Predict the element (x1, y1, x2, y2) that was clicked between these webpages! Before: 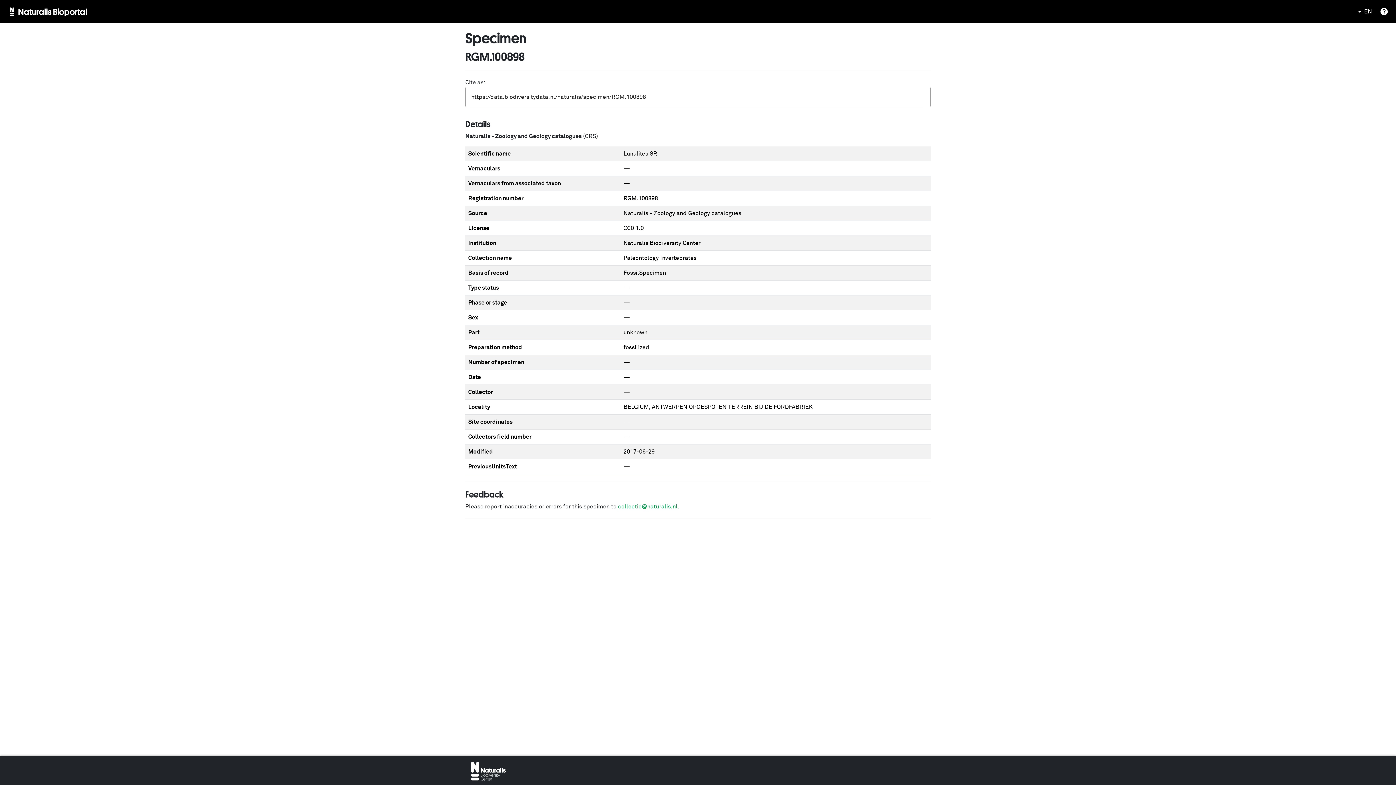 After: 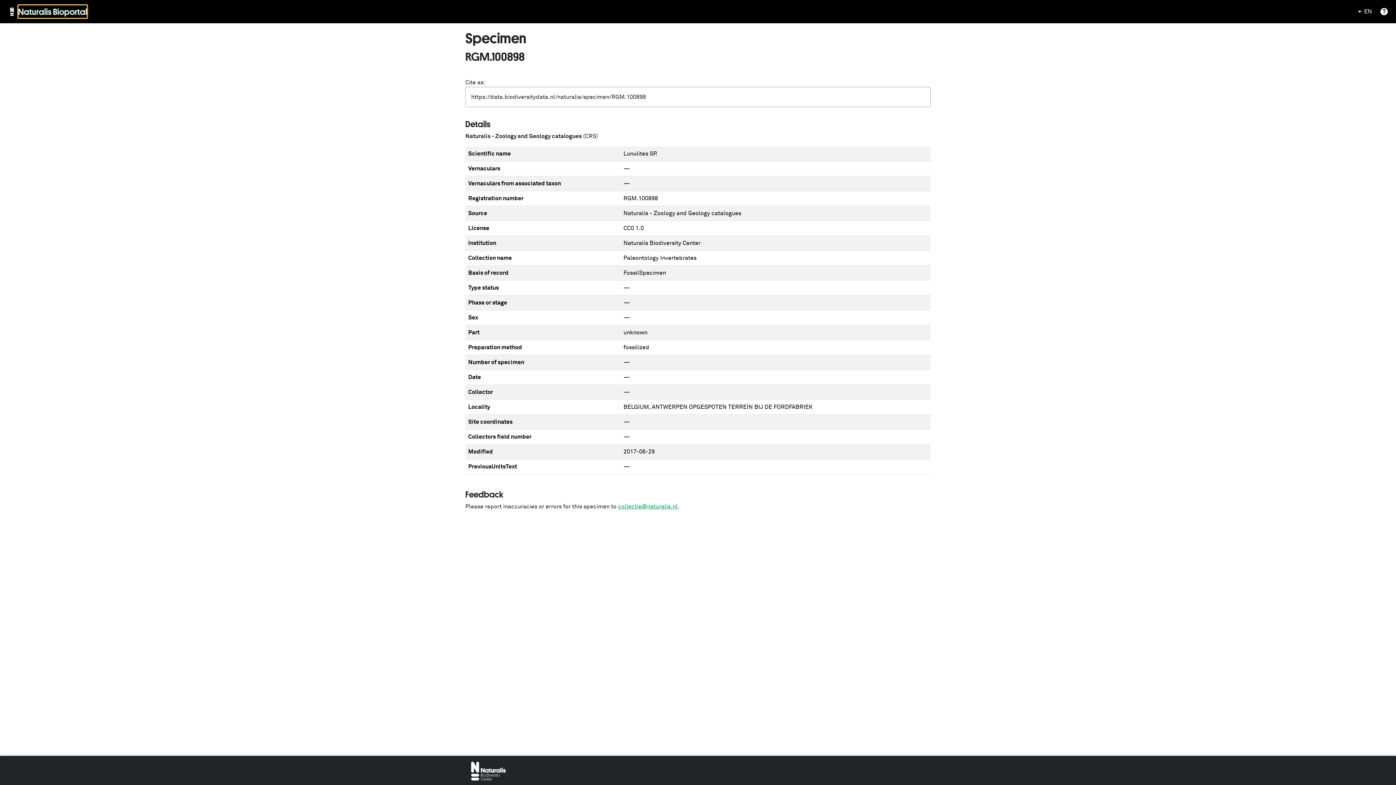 Action: bbox: (18, 5, 87, 18) label: Naturalis Bioportal